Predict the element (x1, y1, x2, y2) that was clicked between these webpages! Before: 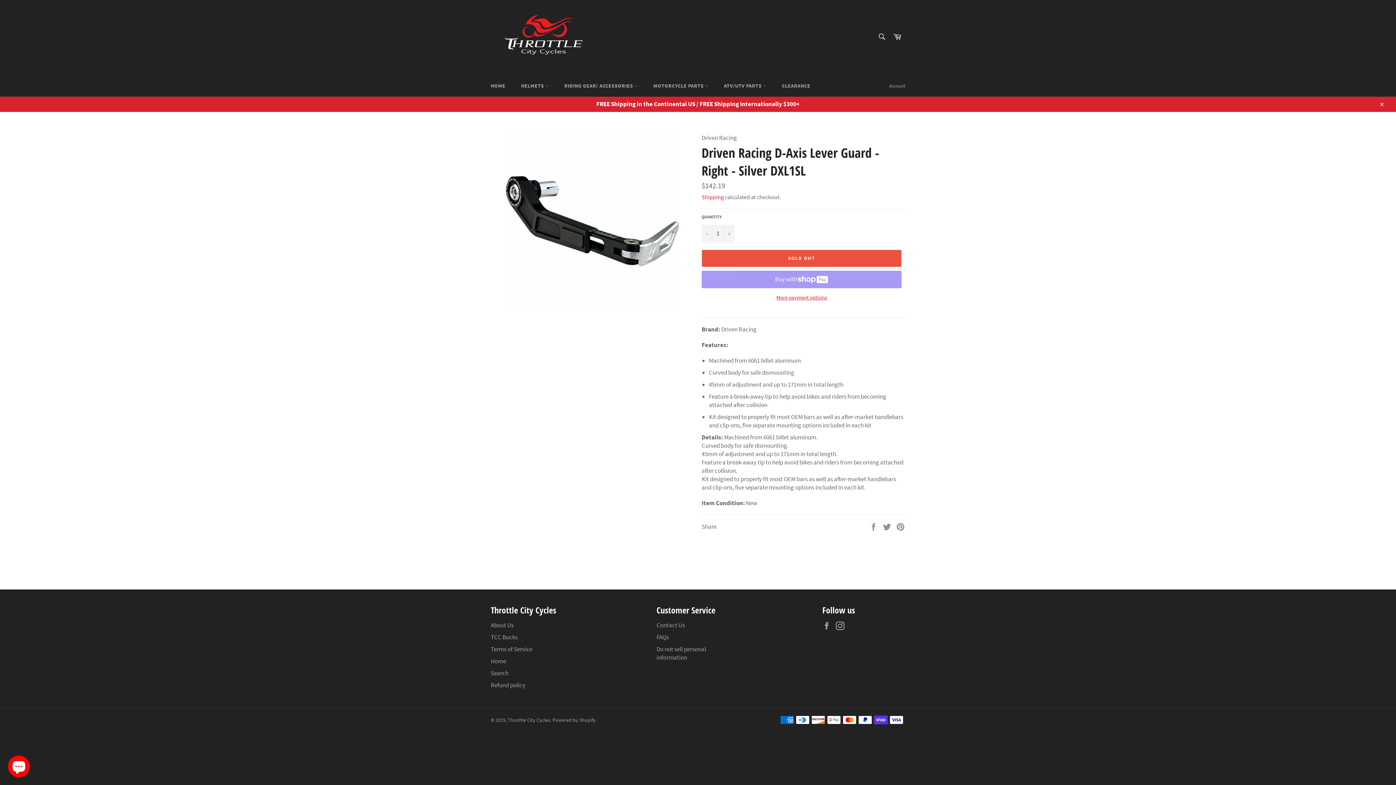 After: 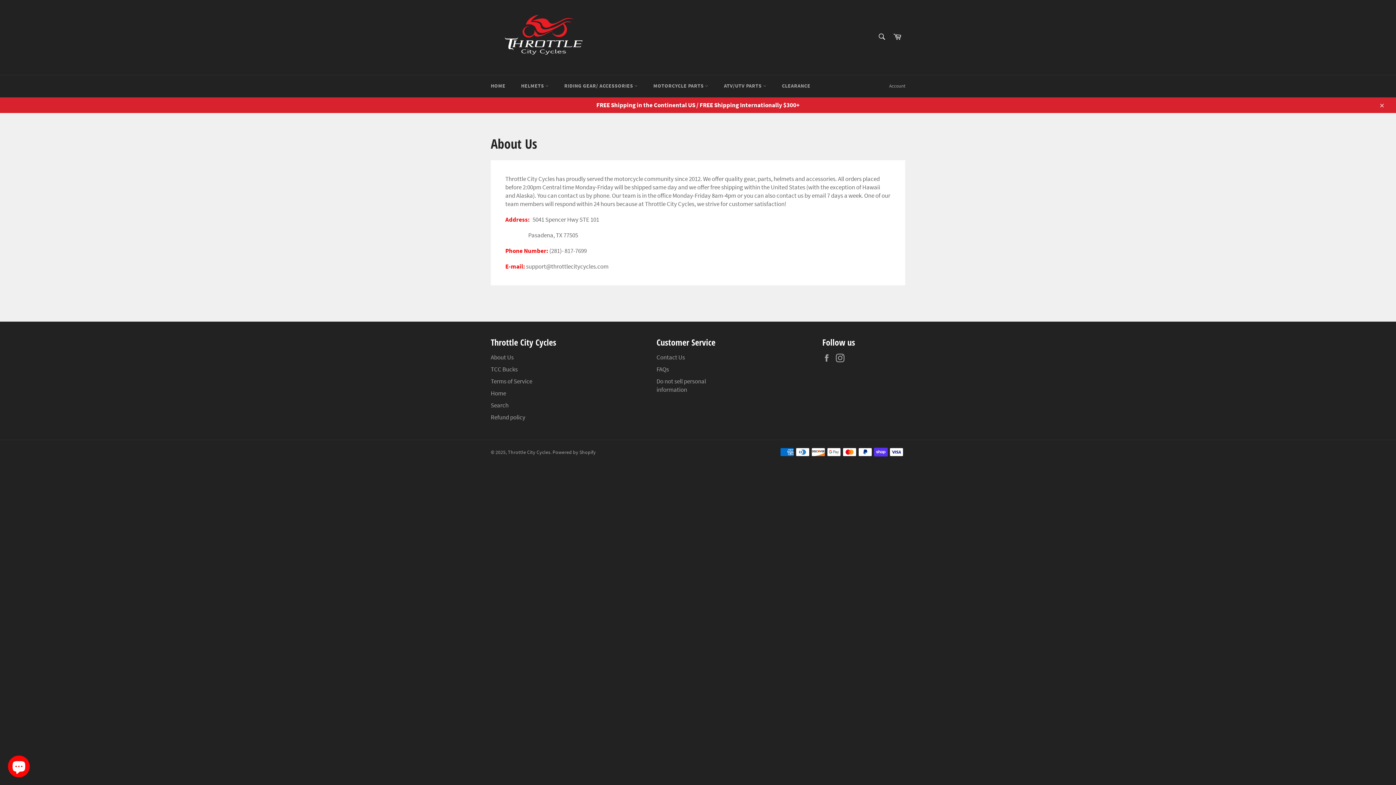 Action: bbox: (490, 621, 513, 629) label: About Us